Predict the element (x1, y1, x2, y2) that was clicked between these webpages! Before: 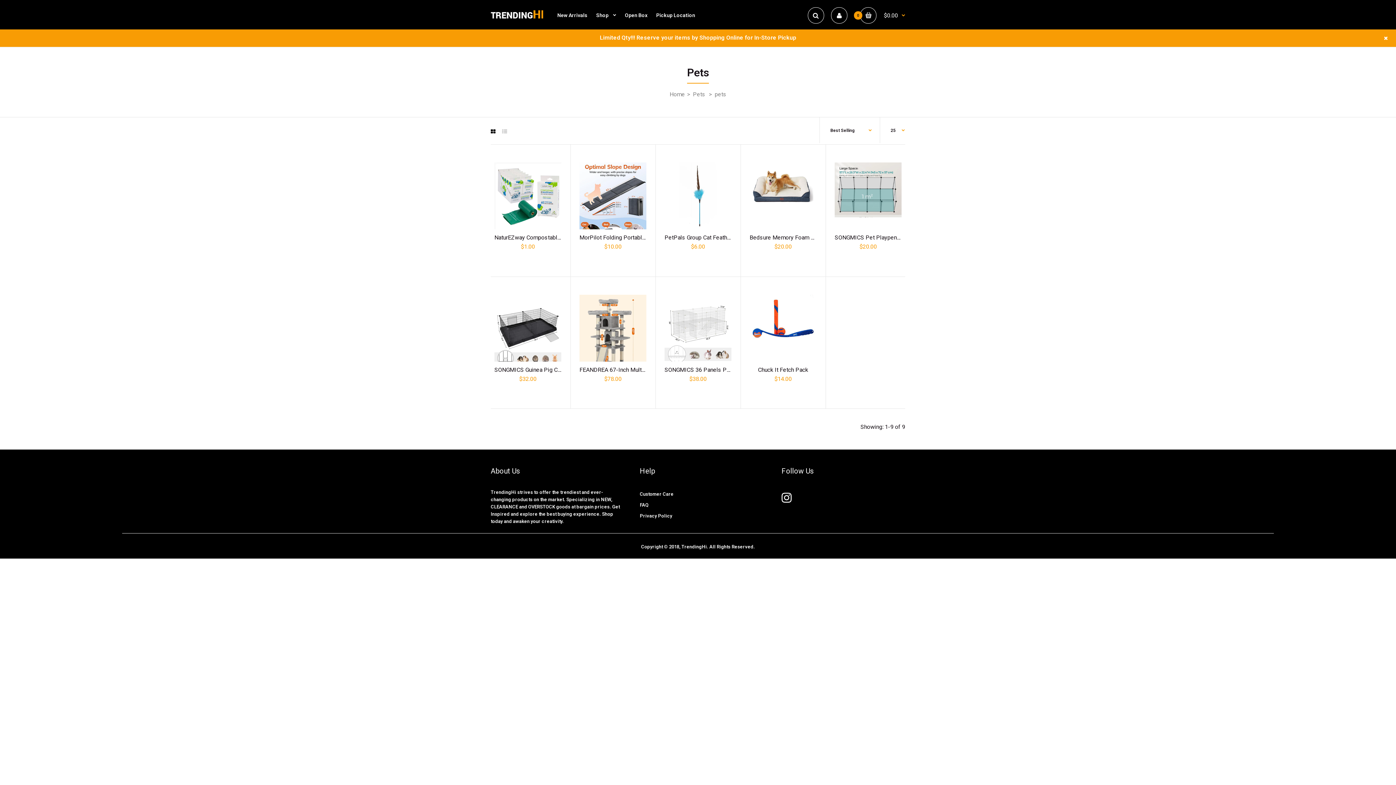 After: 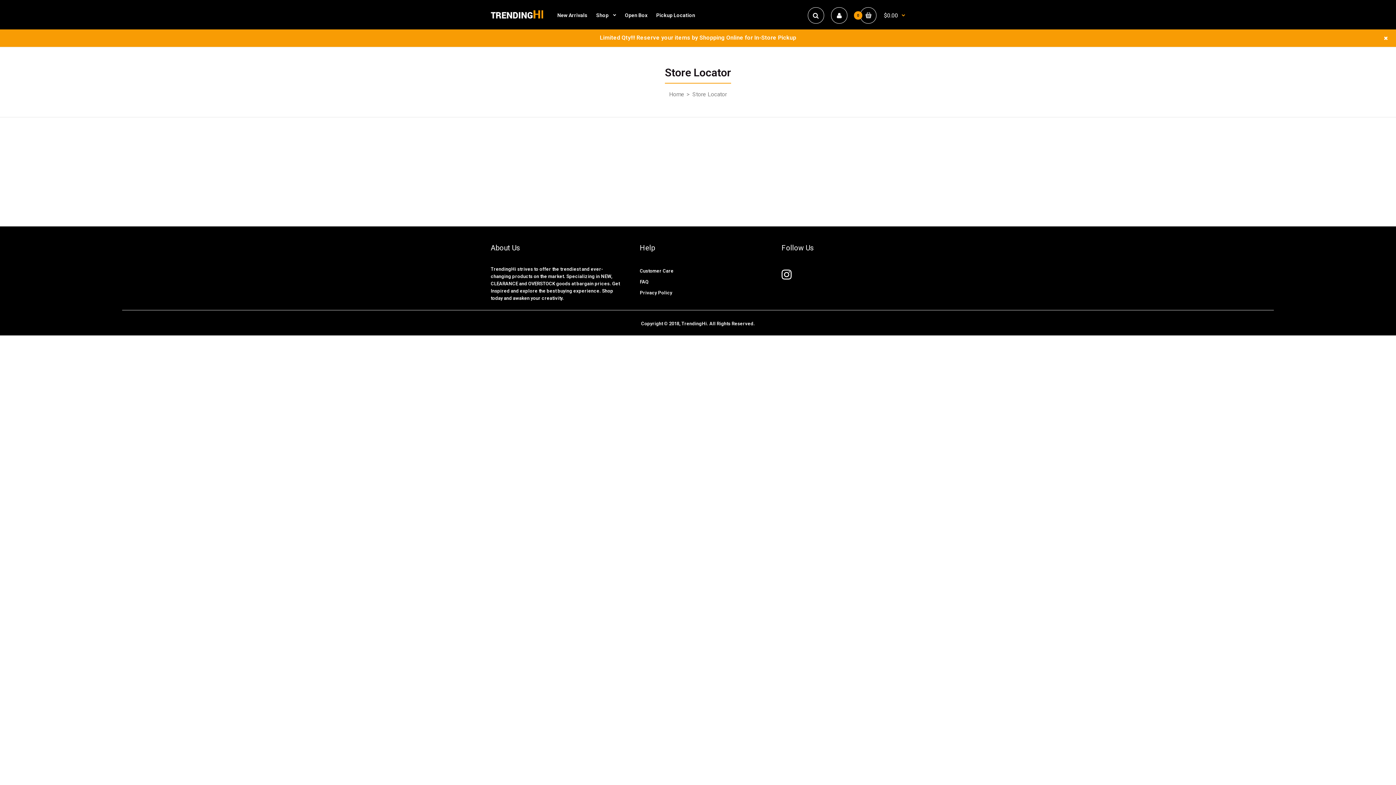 Action: label: Pickup Location bbox: (655, 9, 696, 27)